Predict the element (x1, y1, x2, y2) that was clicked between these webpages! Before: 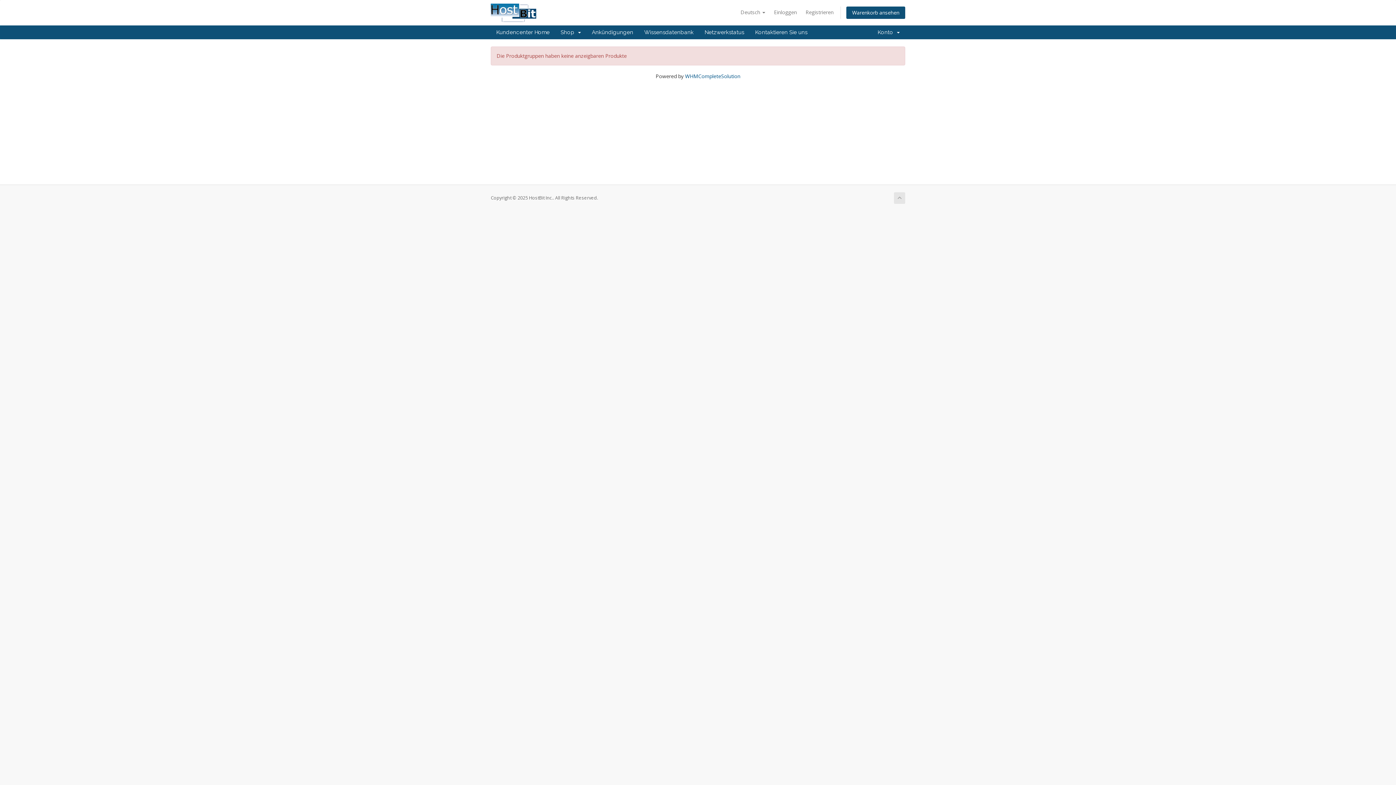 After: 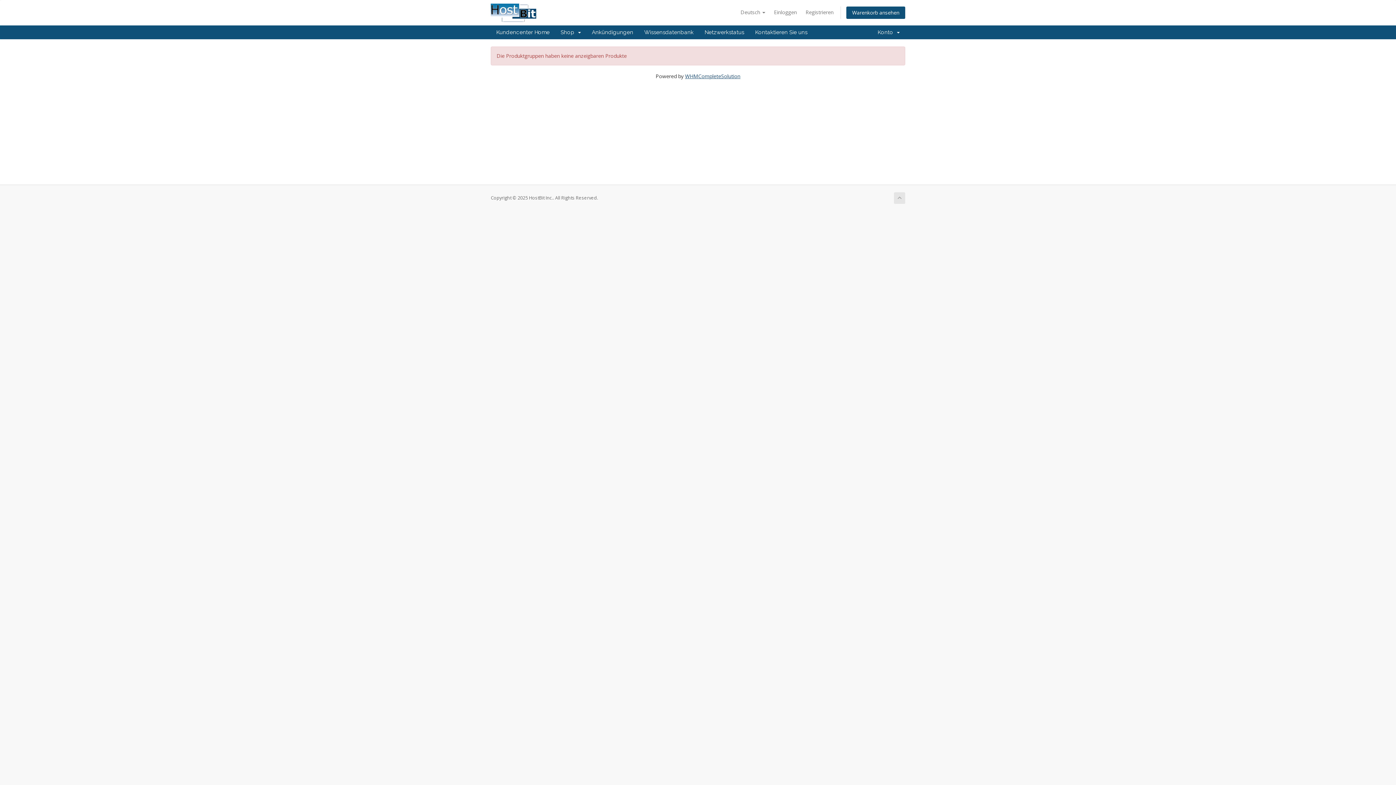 Action: bbox: (685, 72, 740, 79) label: WHMCompleteSolution